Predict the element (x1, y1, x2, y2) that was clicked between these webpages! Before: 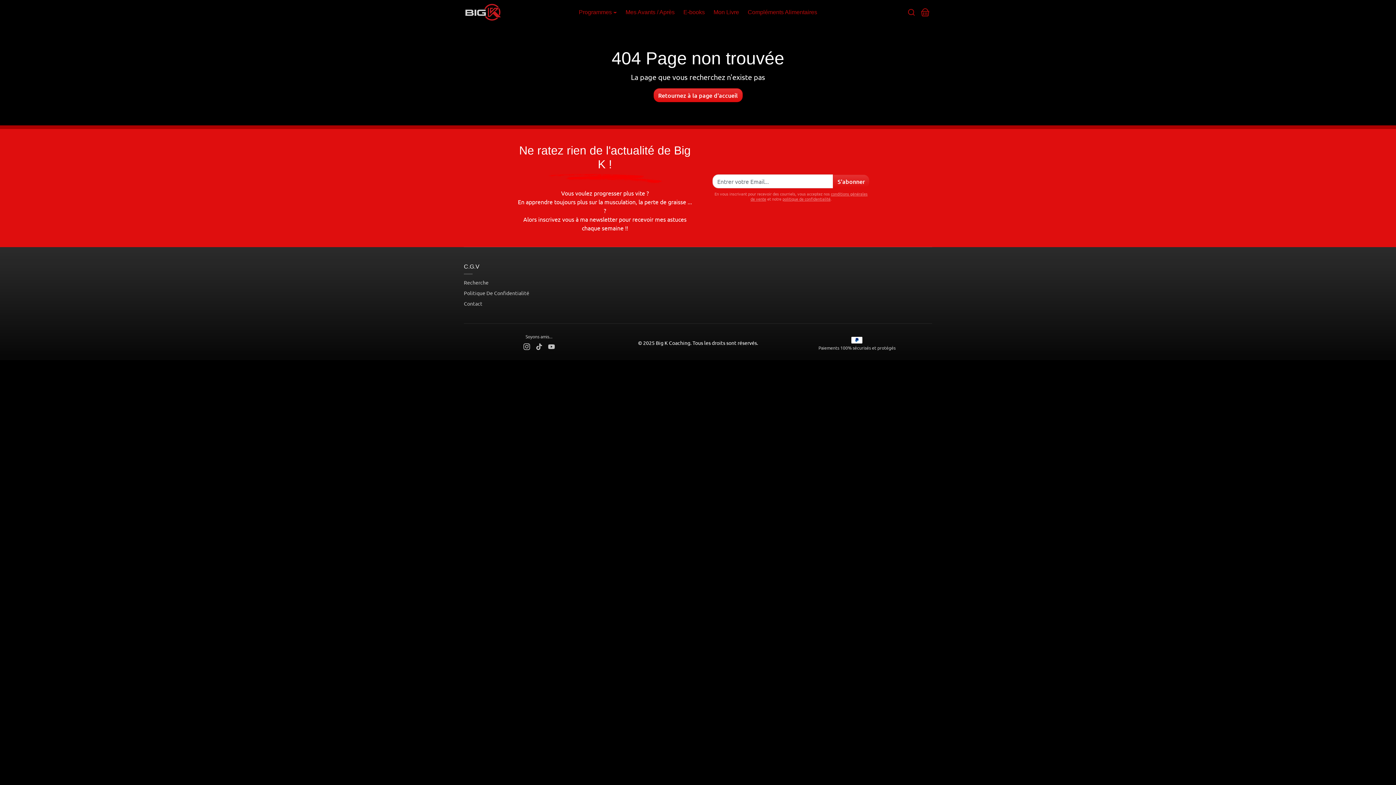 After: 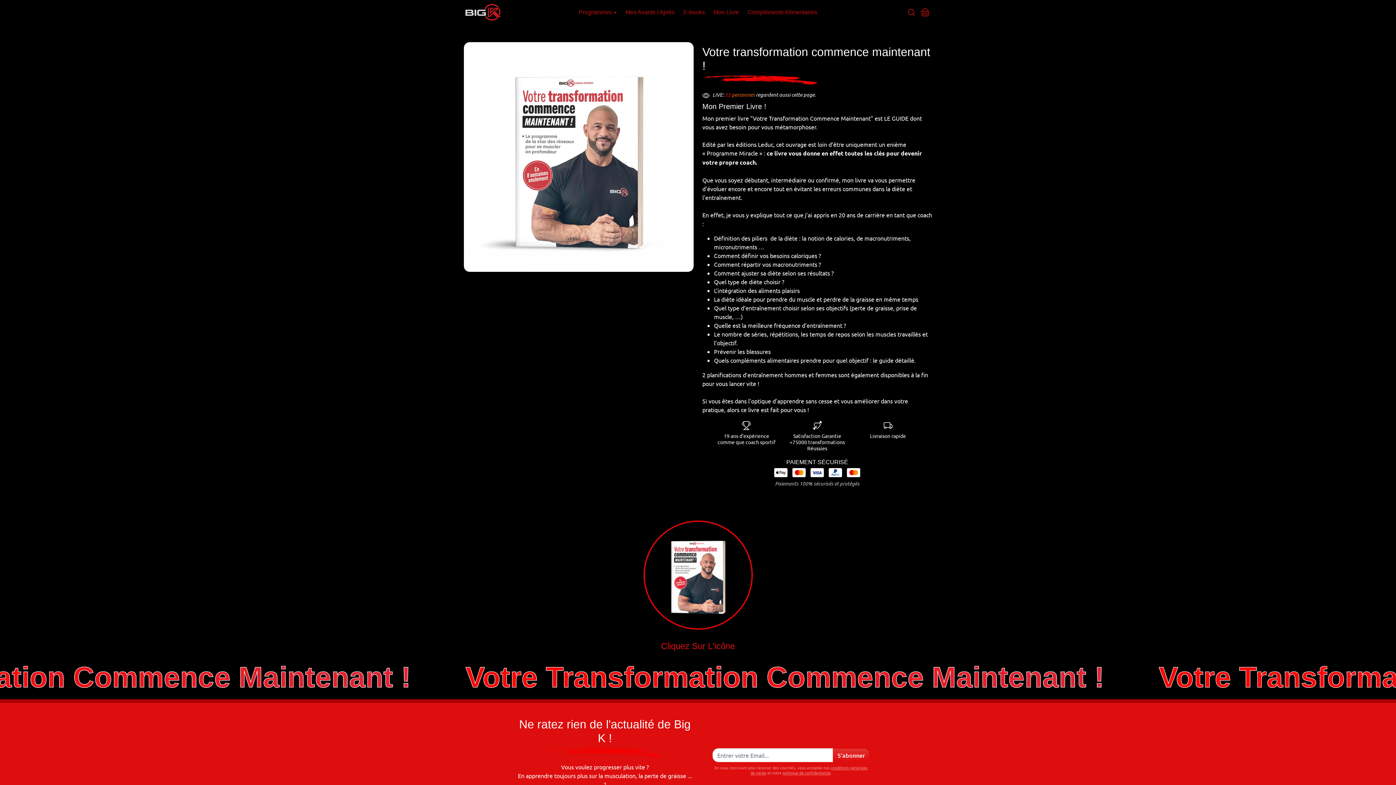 Action: bbox: (709, 6, 743, 18) label: Mon Livre